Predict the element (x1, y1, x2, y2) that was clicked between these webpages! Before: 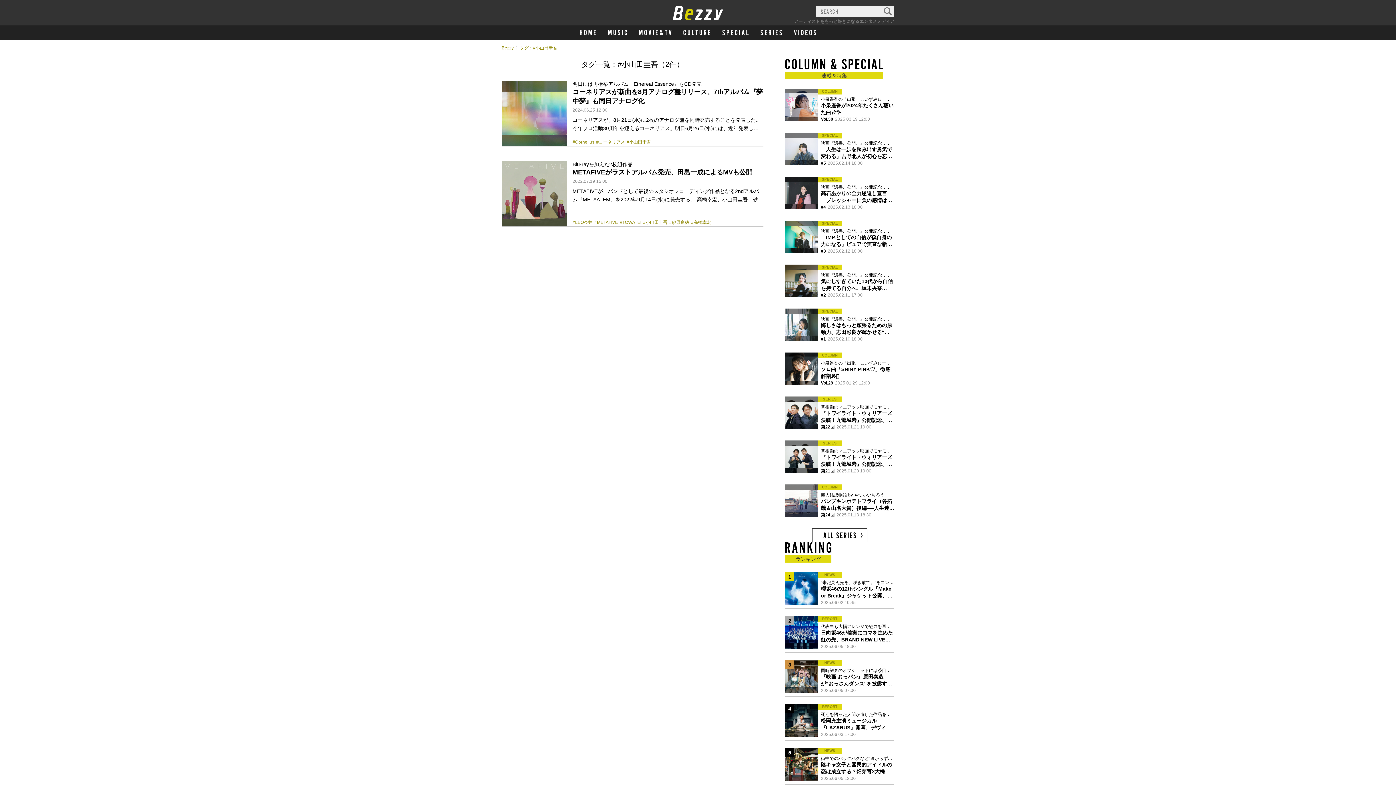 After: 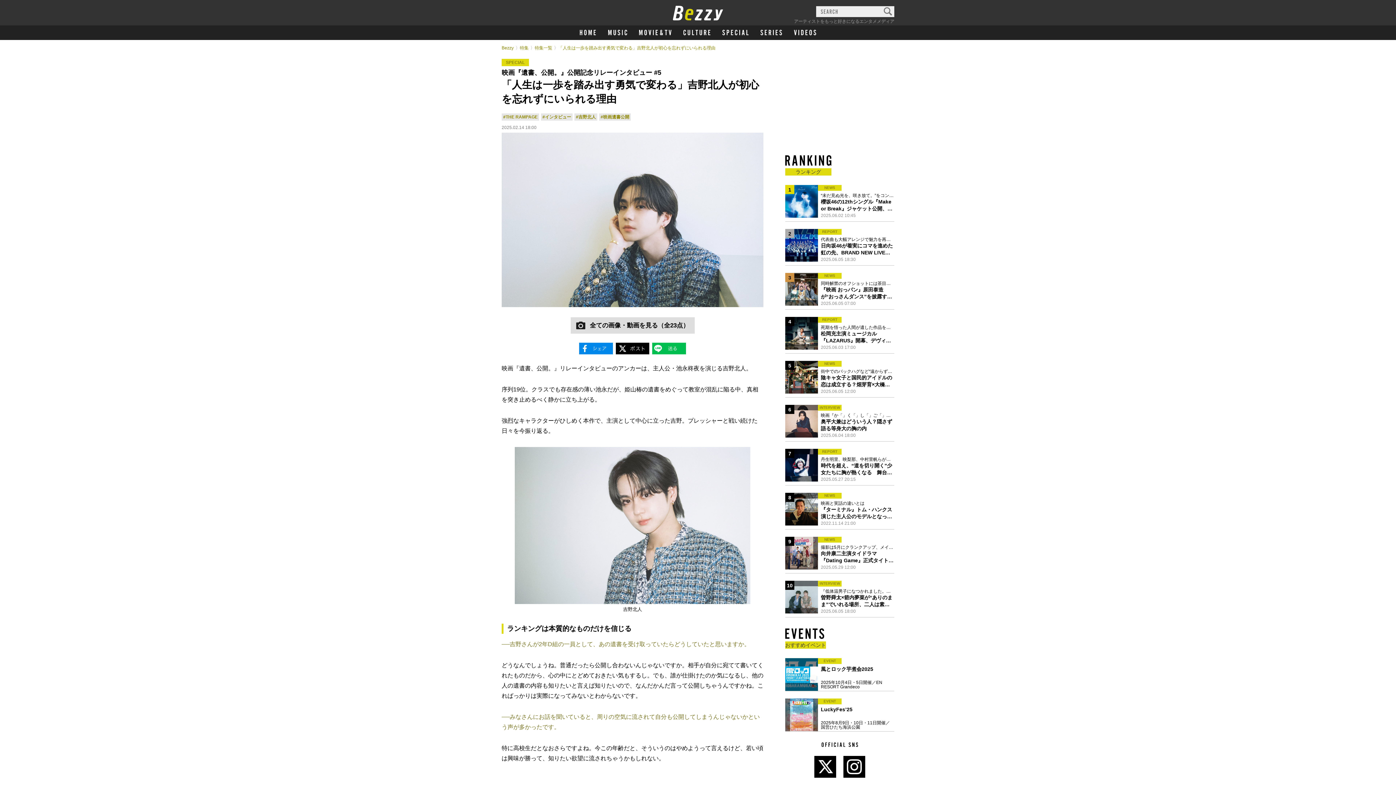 Action: bbox: (785, 132, 818, 165)